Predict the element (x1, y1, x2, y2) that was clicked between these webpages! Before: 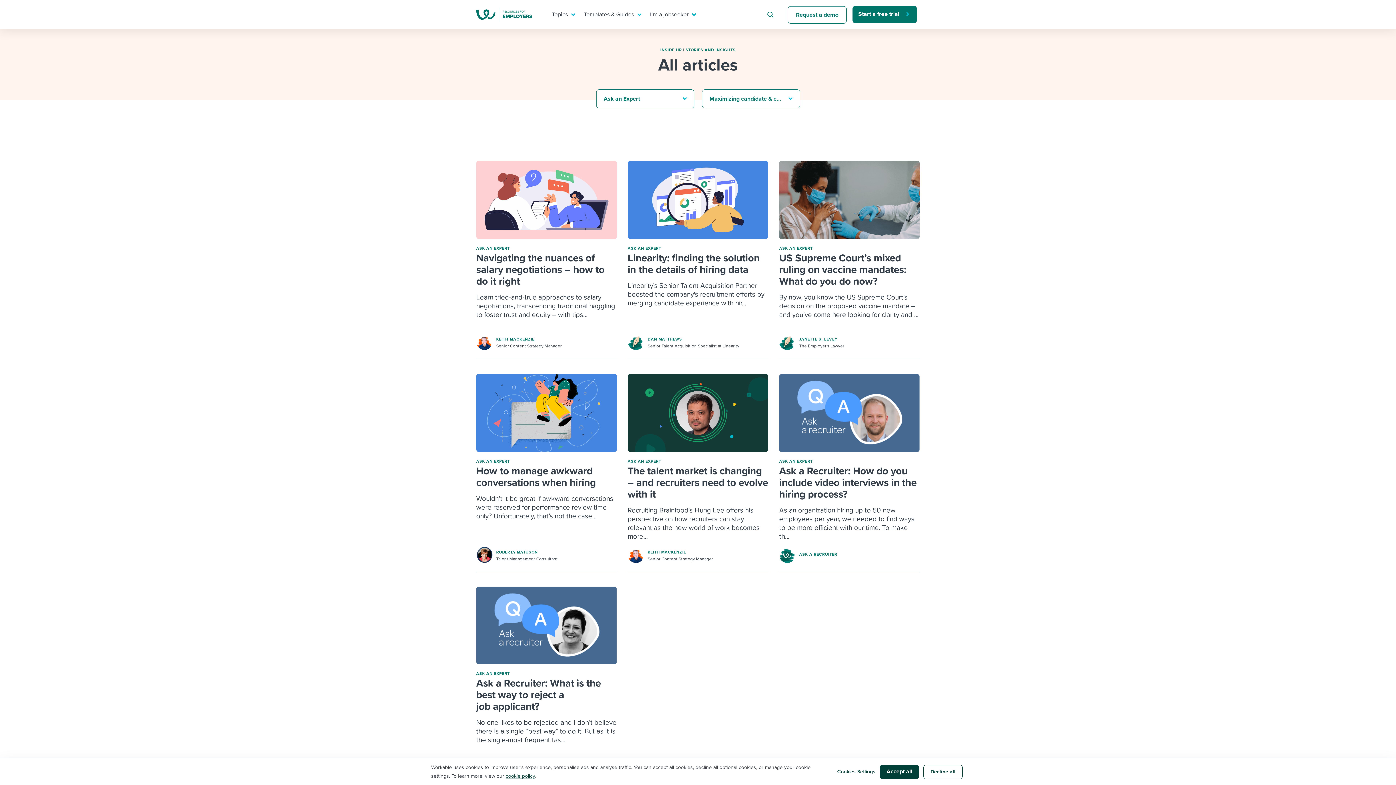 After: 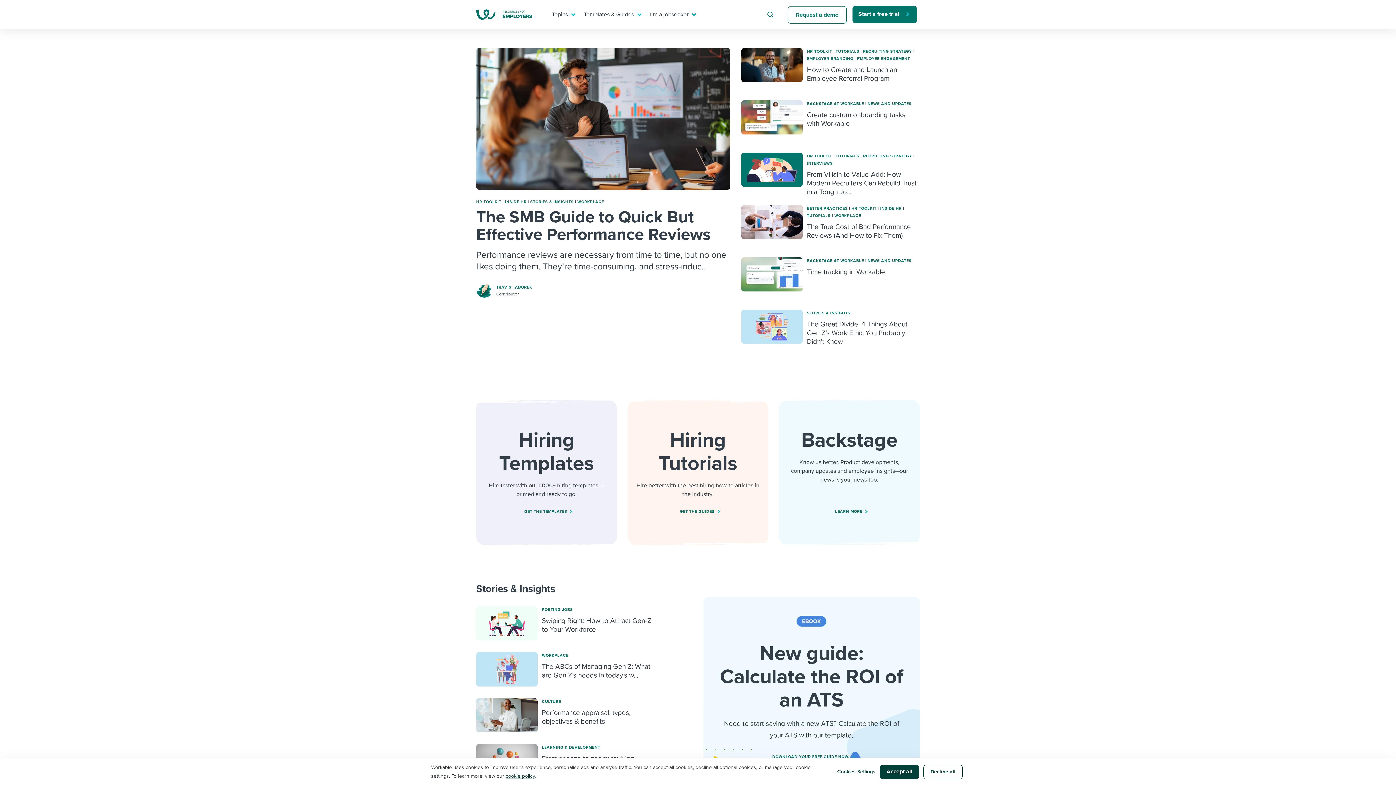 Action: bbox: (476, 15, 538, 23)